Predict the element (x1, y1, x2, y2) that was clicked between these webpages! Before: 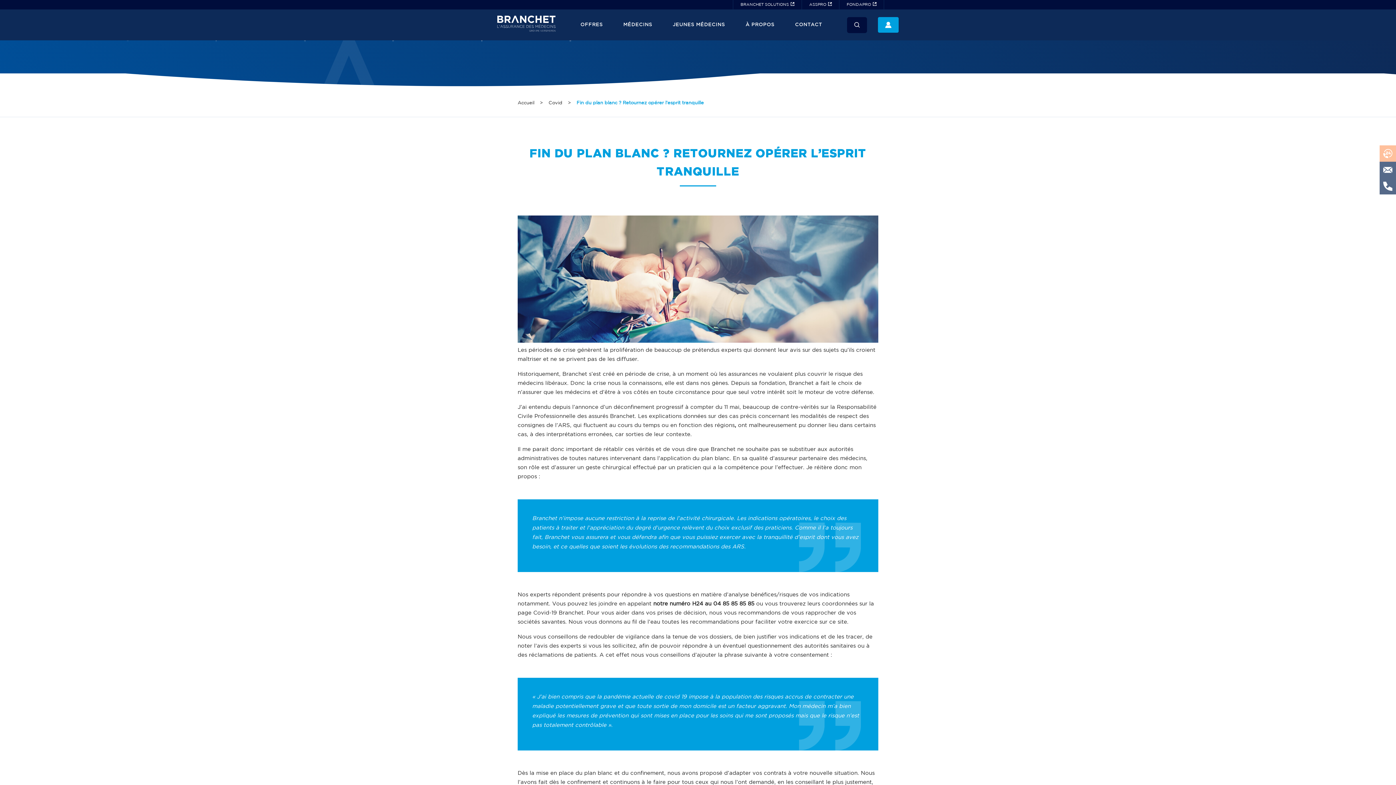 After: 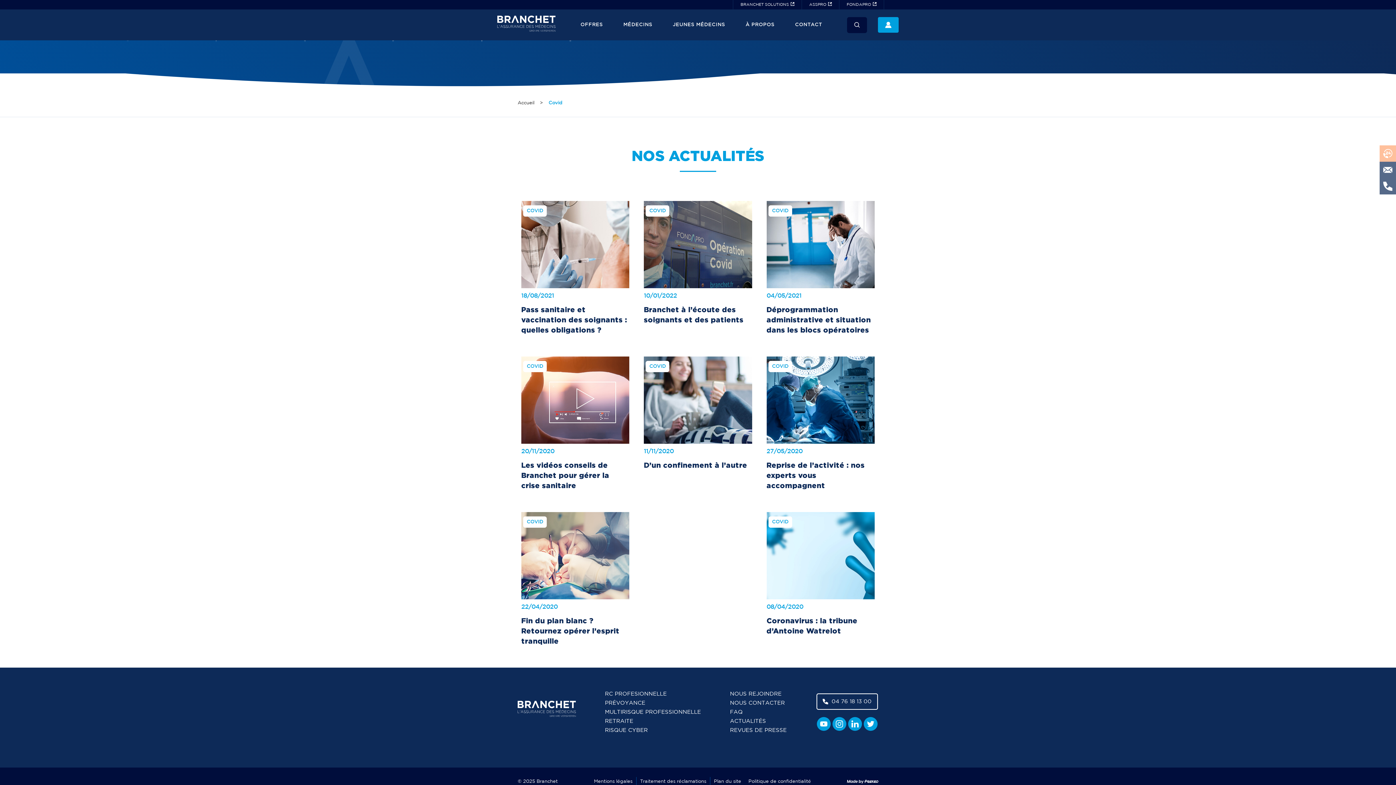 Action: label: Covid bbox: (548, 101, 562, 105)